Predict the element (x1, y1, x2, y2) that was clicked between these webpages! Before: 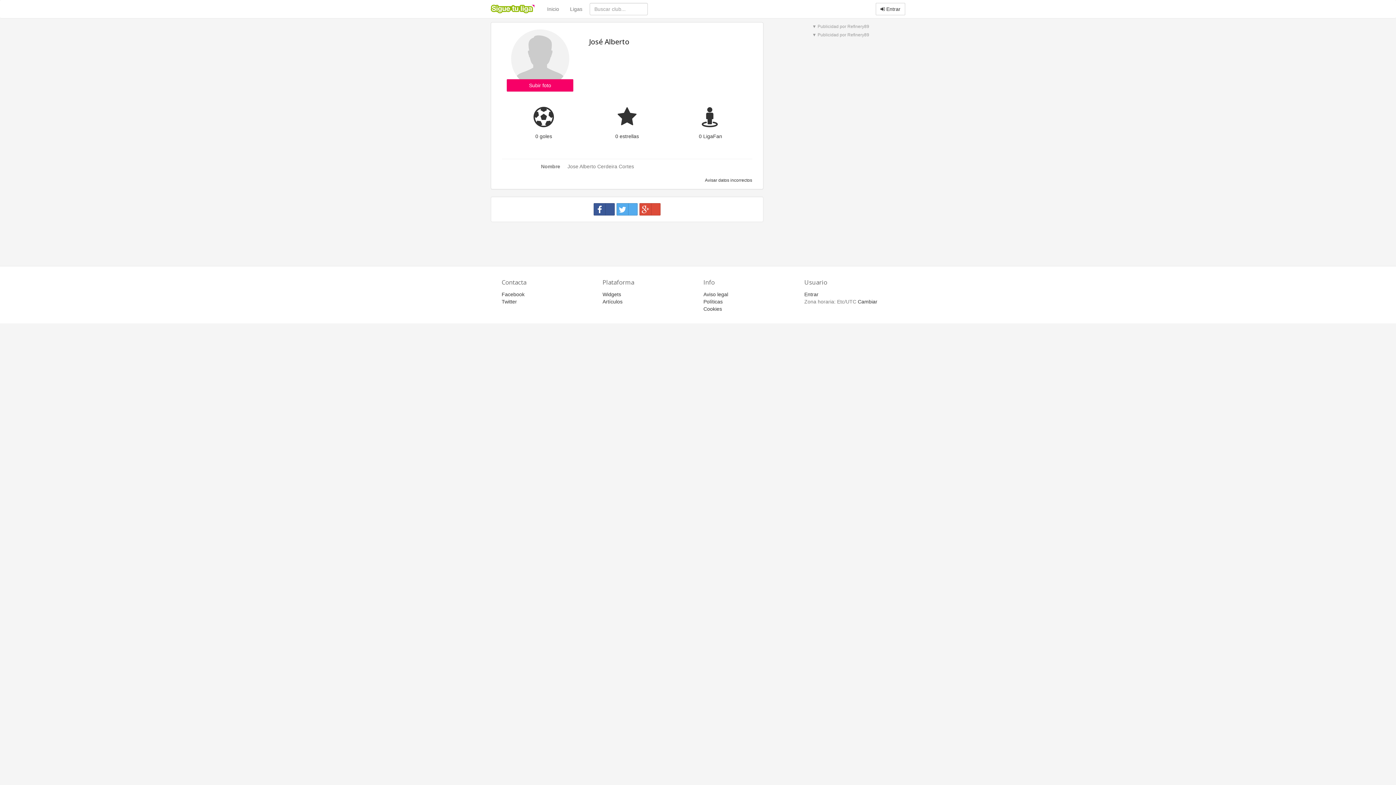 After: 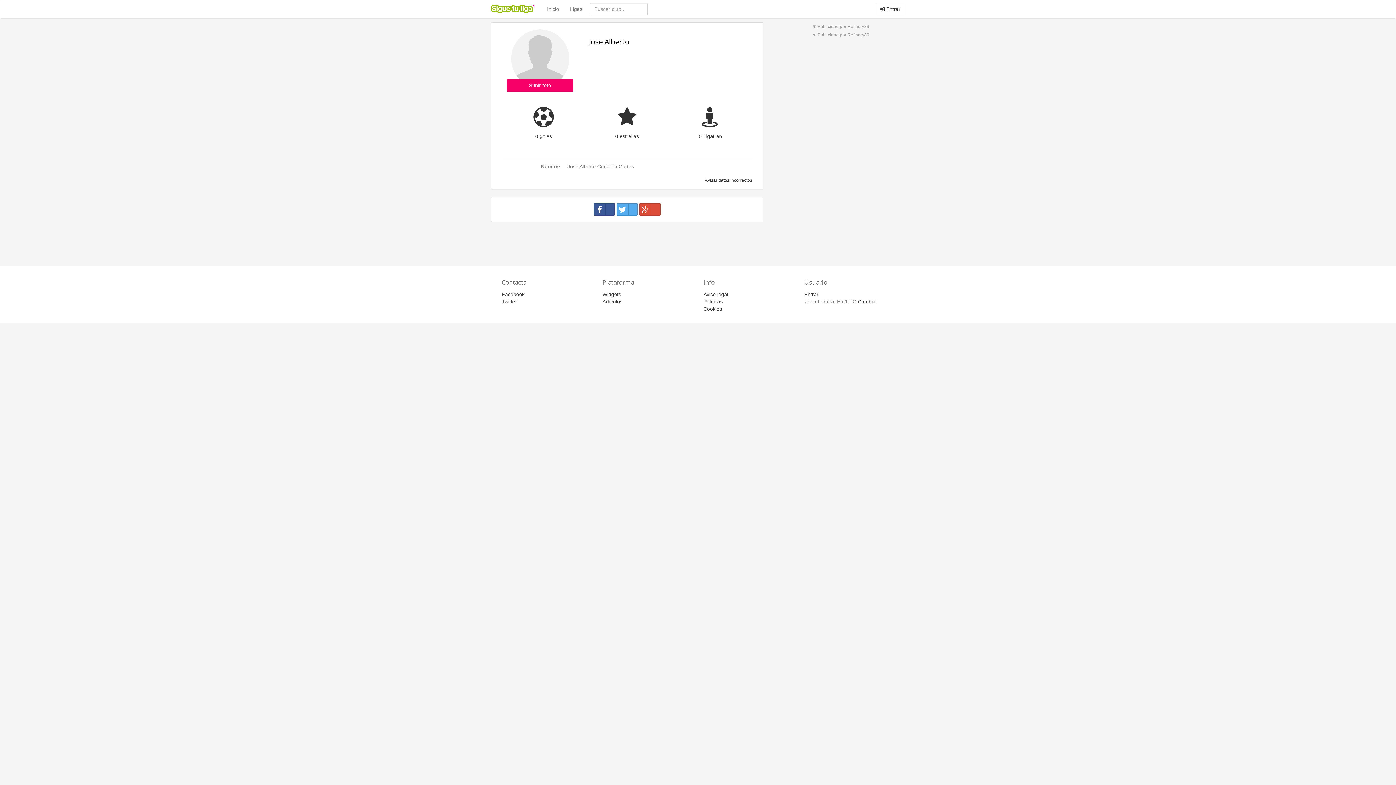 Action: bbox: (533, 119, 554, 125)